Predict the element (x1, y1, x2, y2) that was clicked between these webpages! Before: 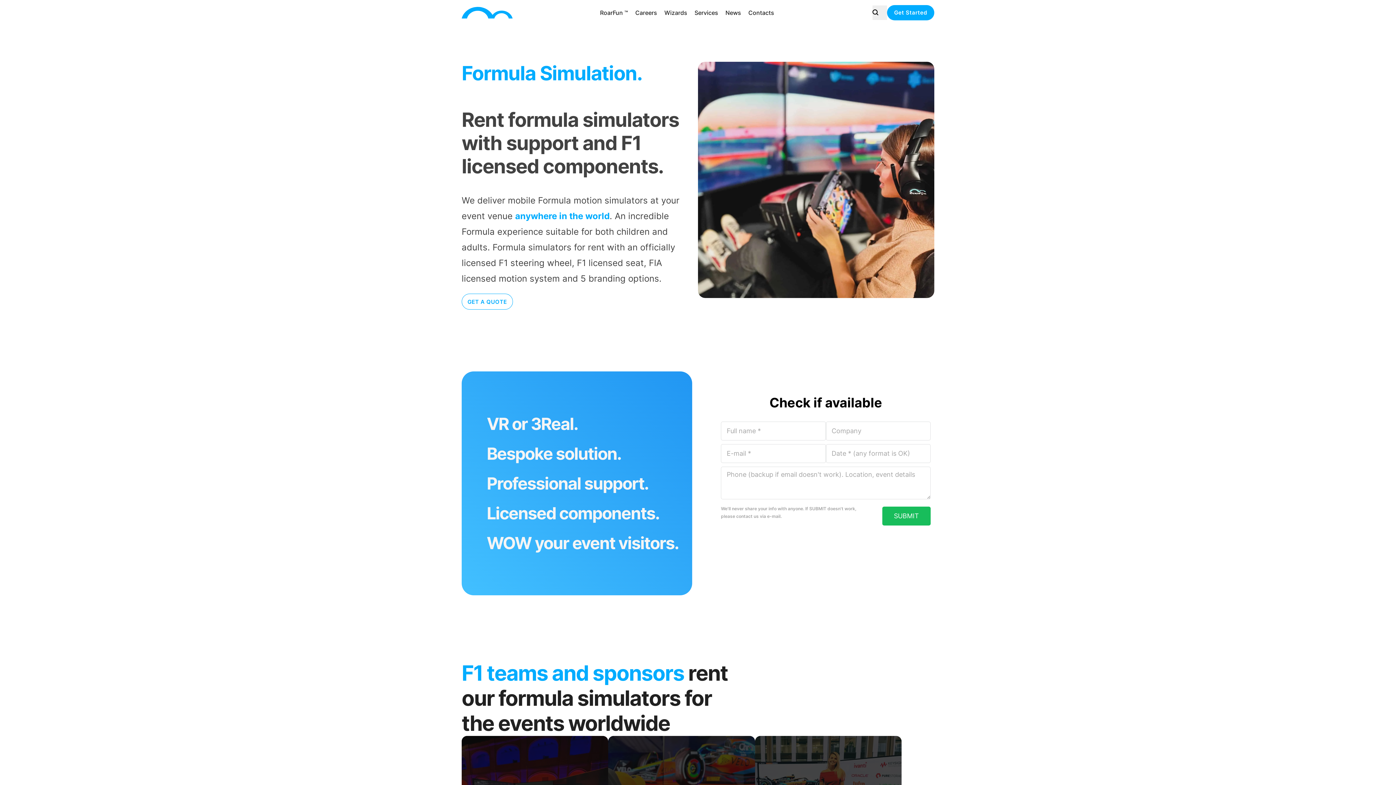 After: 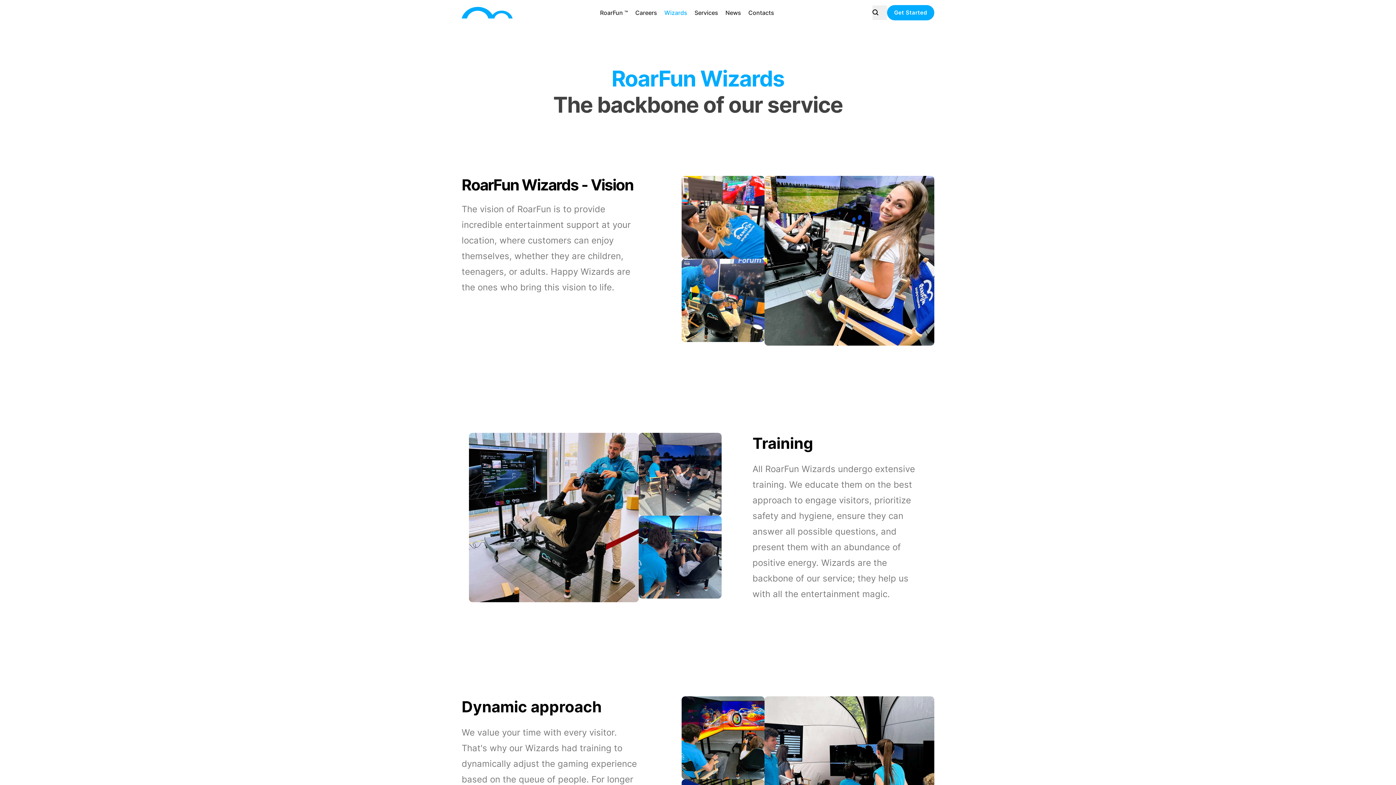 Action: label: Wizards bbox: (660, 3, 691, 21)